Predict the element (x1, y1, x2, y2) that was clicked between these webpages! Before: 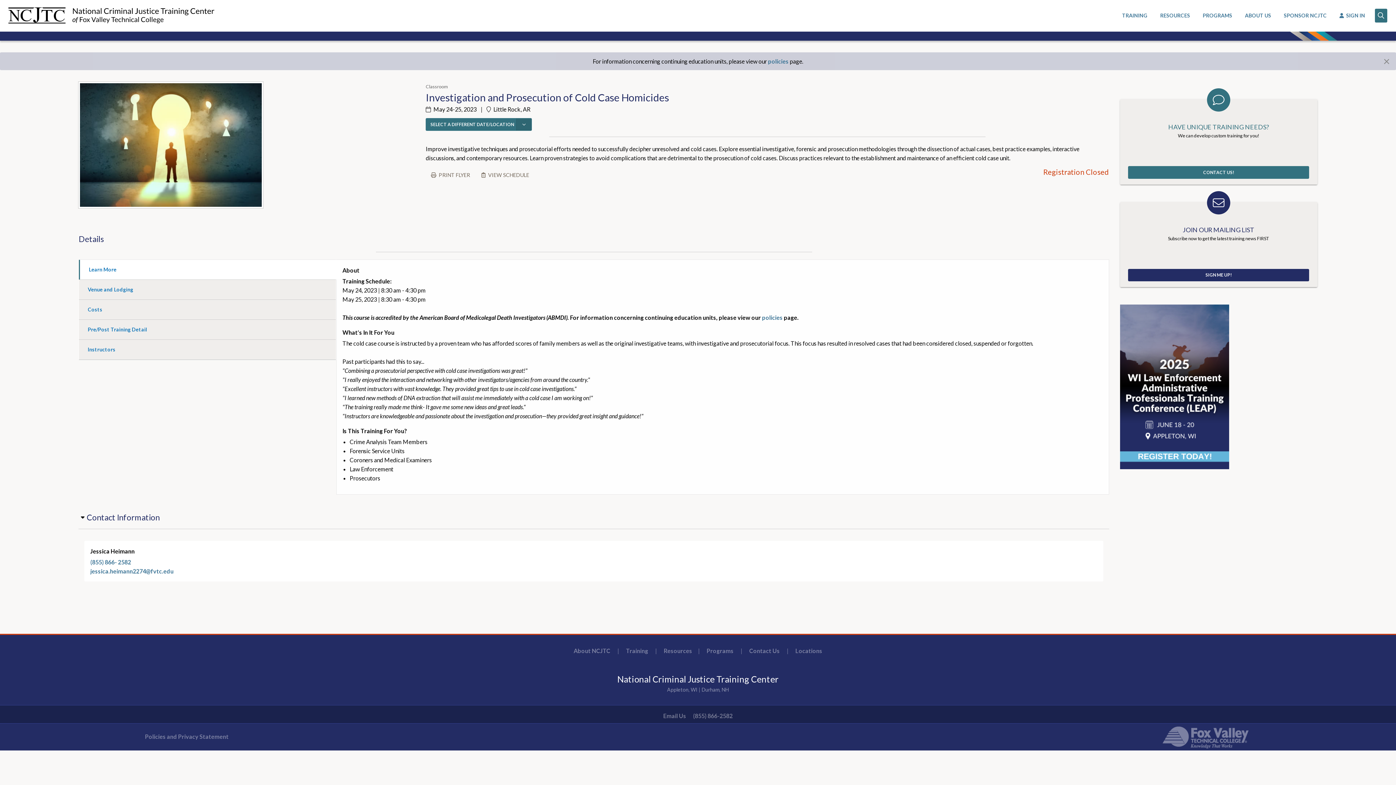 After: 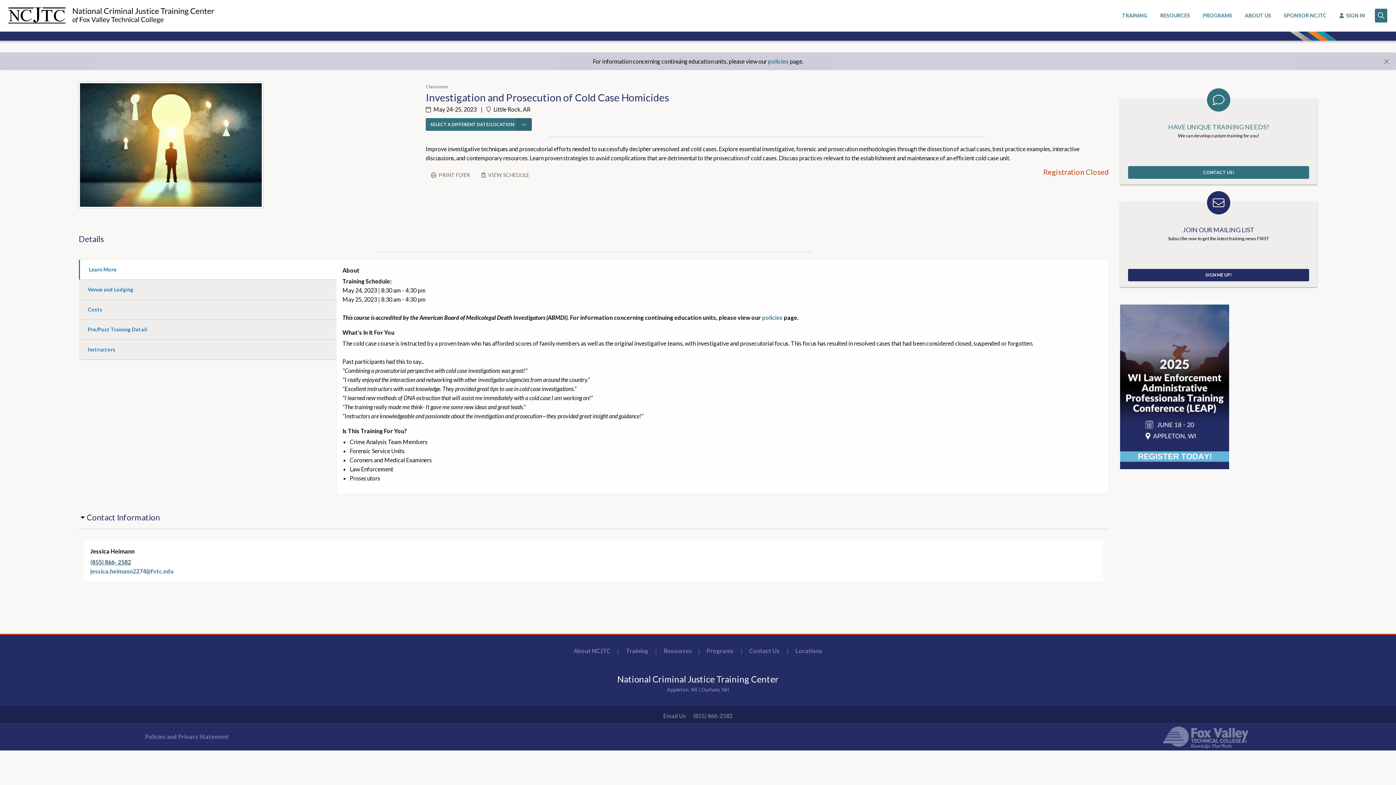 Action: label: (855) 866- 2582 bbox: (90, 558, 131, 565)